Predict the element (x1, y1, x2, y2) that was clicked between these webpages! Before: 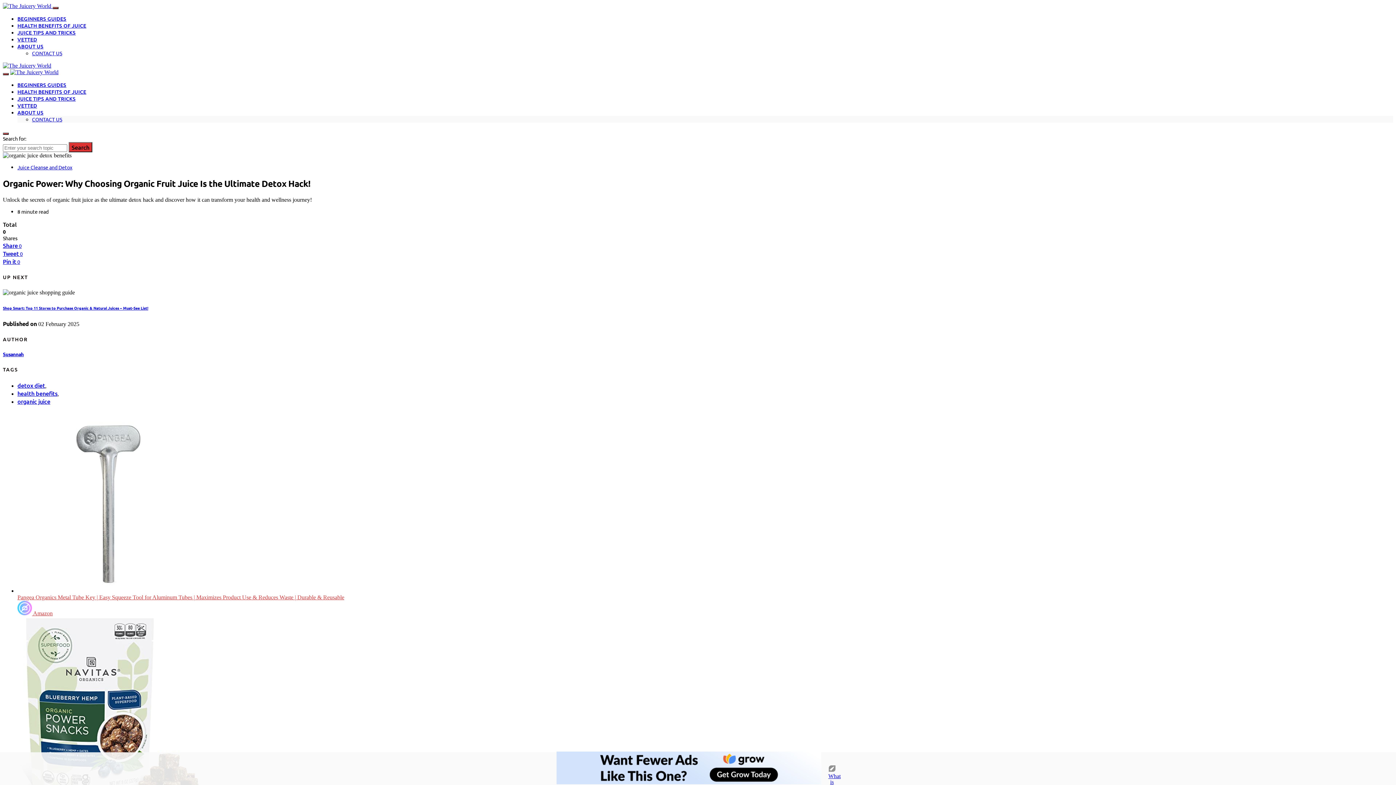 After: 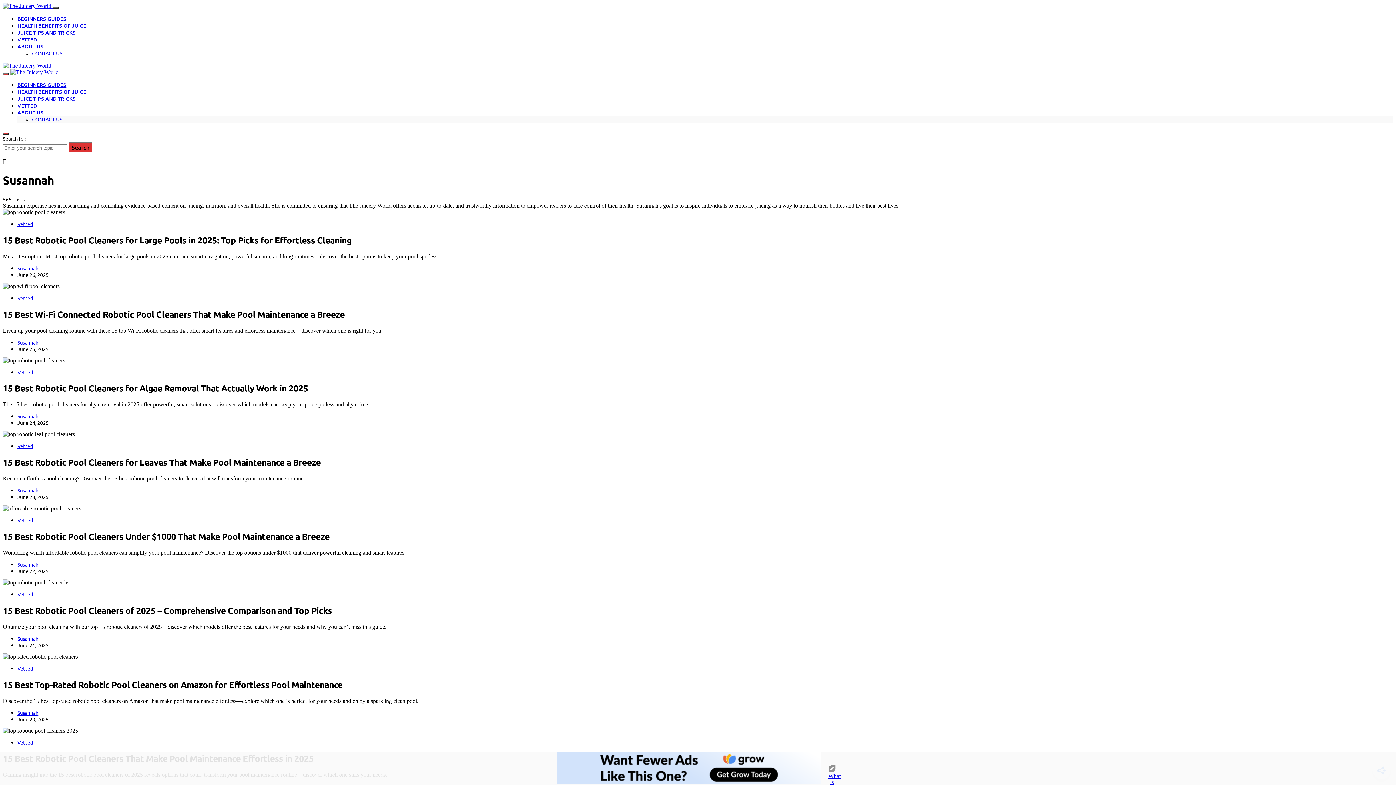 Action: bbox: (2, 351, 23, 357) label: Susannah